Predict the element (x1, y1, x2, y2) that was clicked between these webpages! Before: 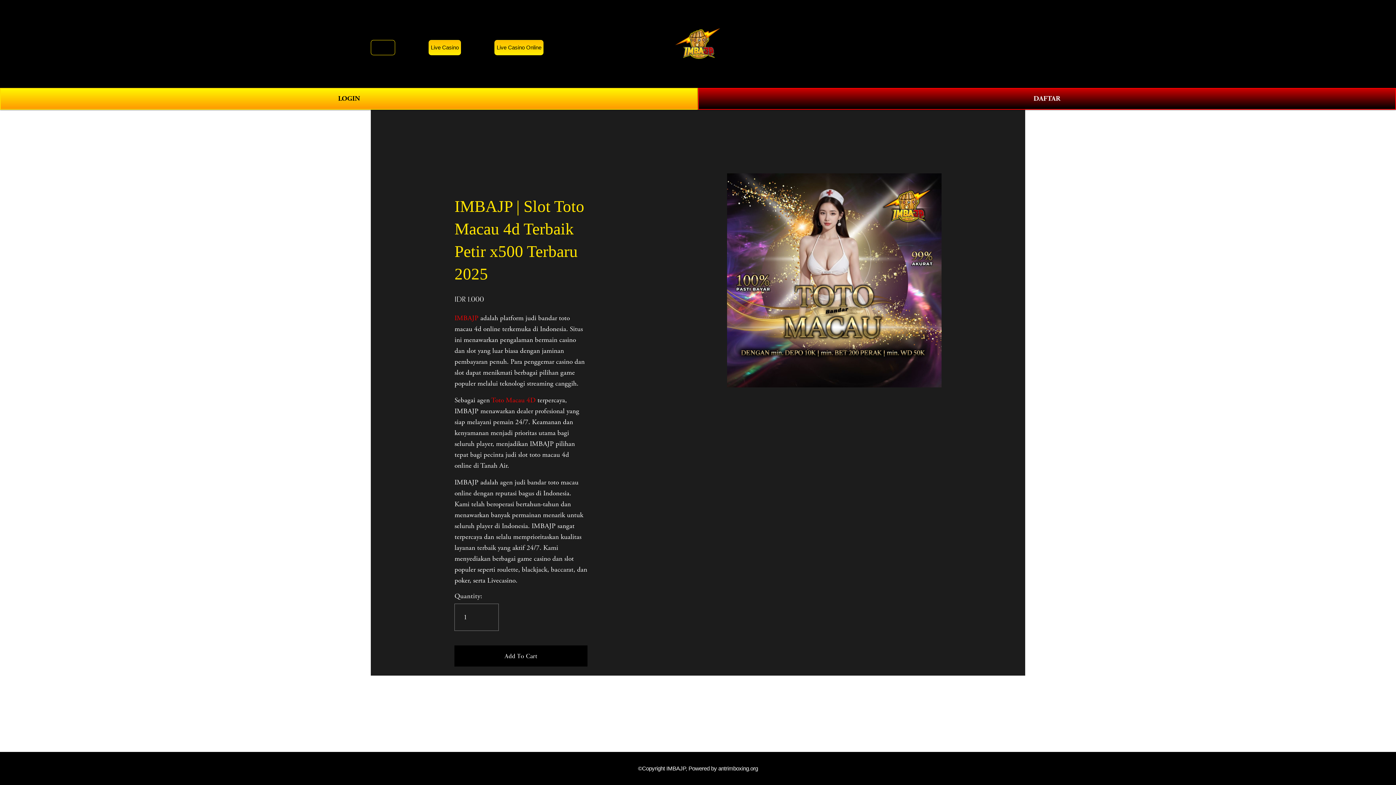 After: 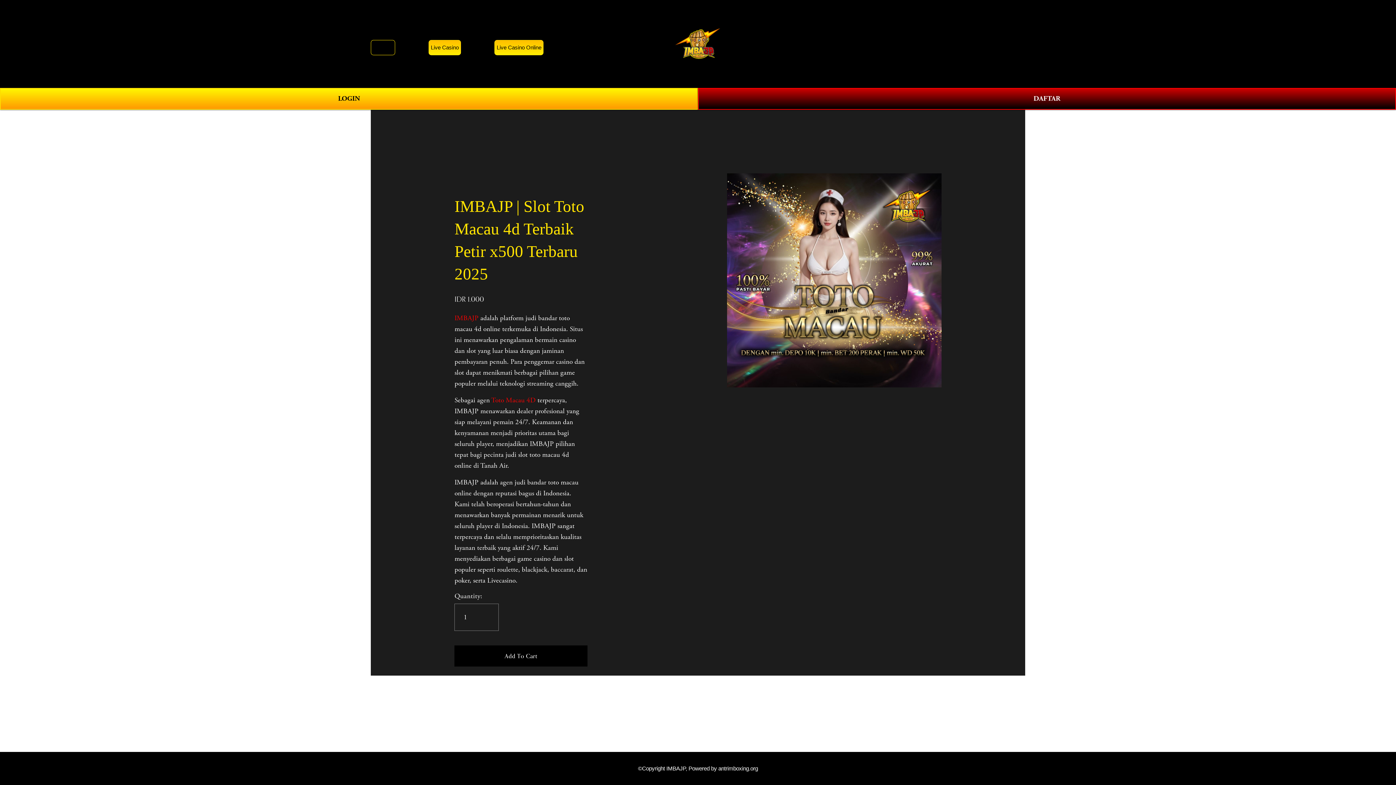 Action: bbox: (634, 27, 762, 59)